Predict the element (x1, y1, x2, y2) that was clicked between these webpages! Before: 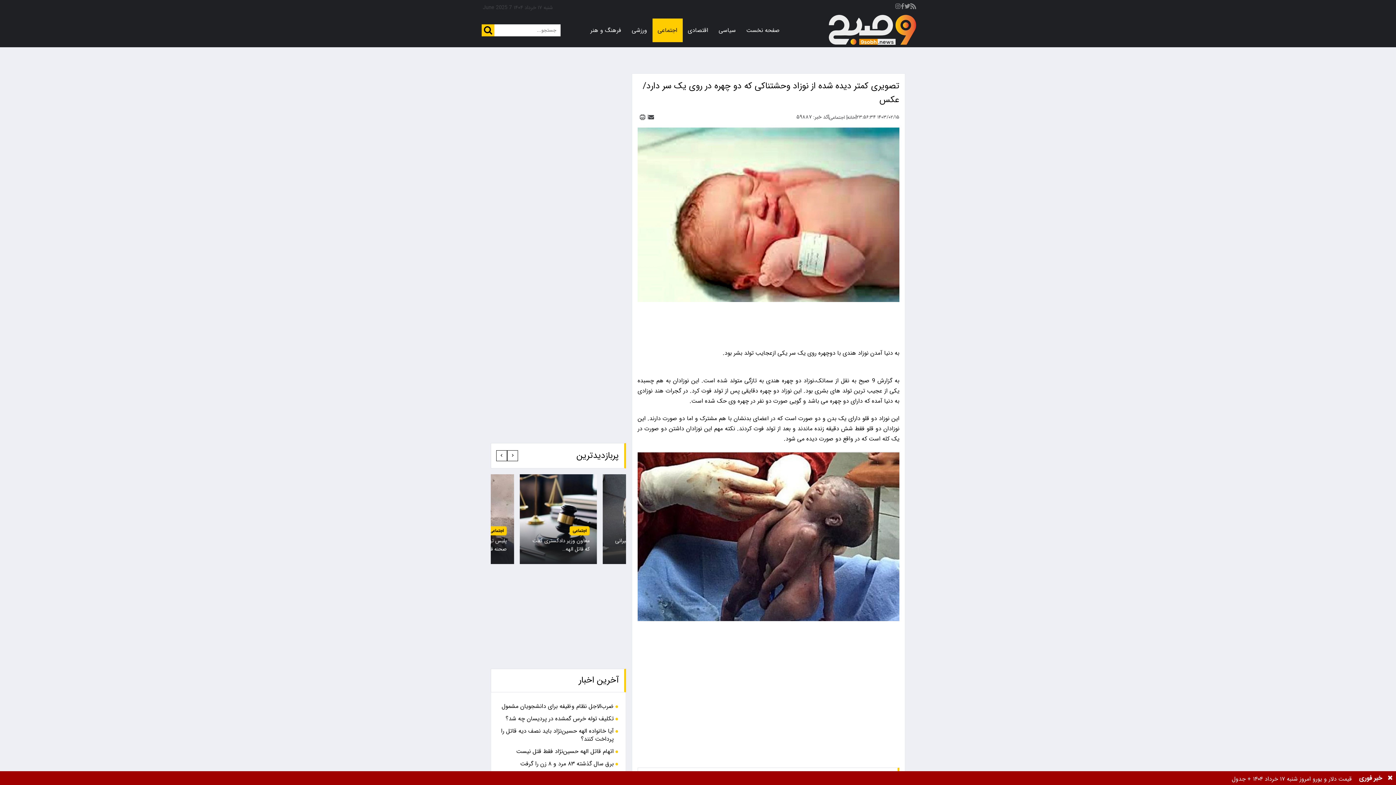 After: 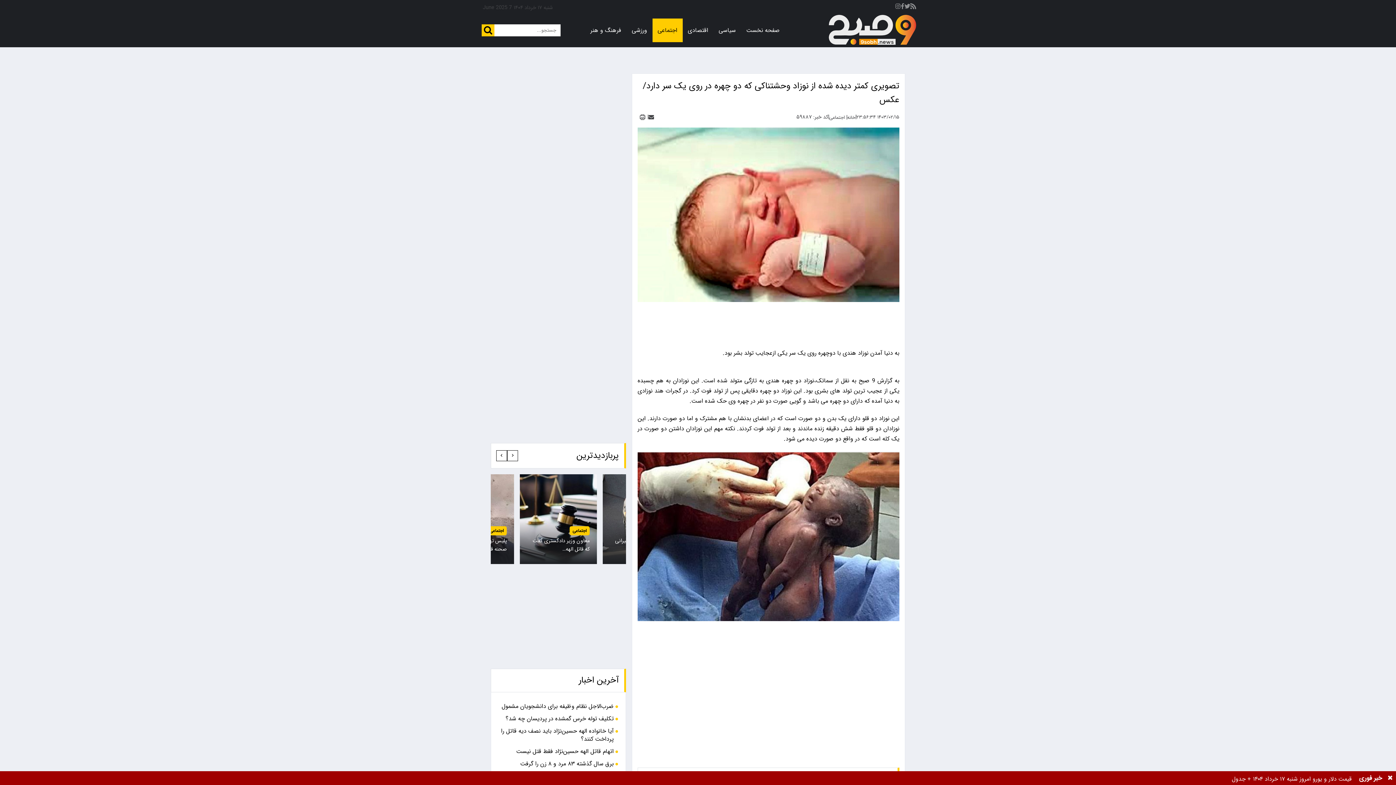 Action: bbox: (1232, 774, 1352, 784) label: قیمت دلار و یورو امروز شنبه ۱۷ خرداد ۱۴۰۴ + جدول